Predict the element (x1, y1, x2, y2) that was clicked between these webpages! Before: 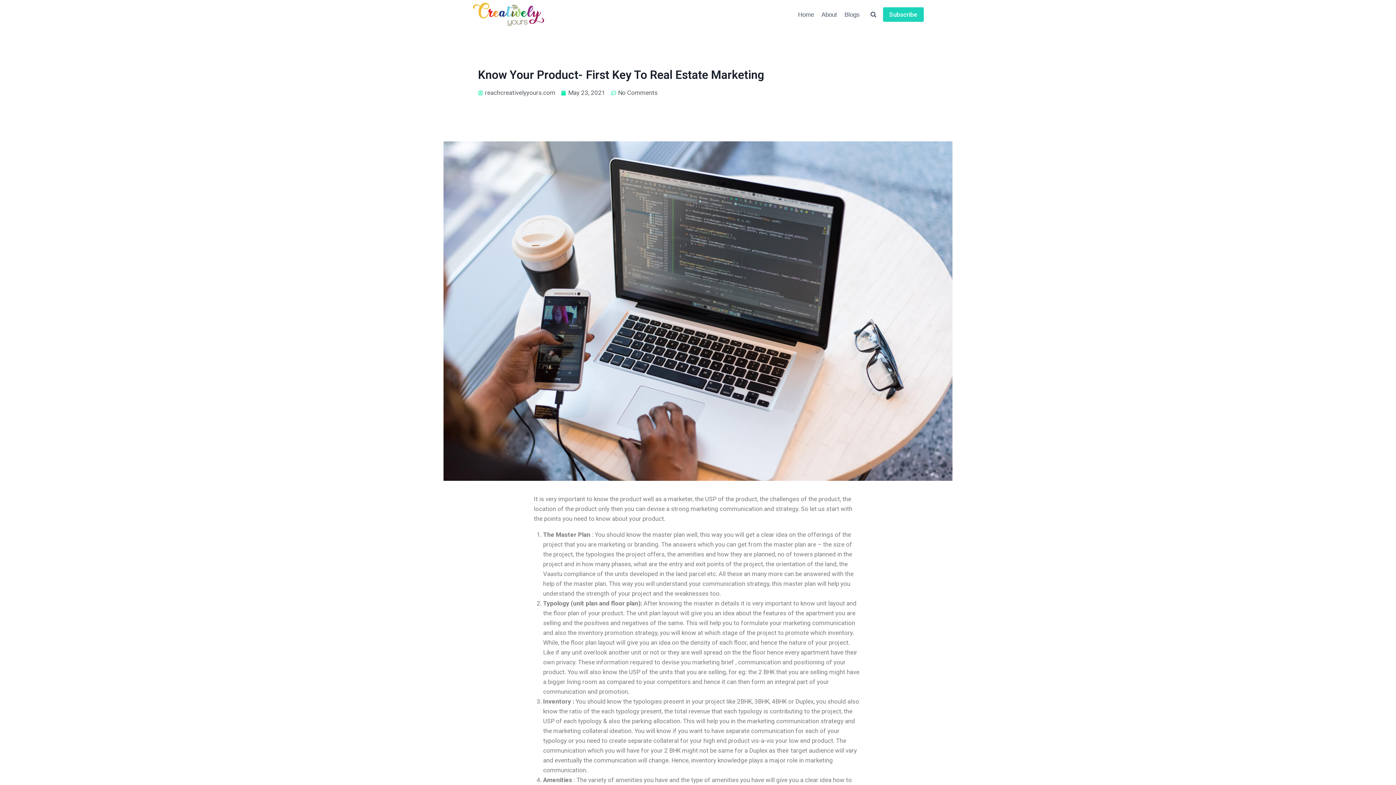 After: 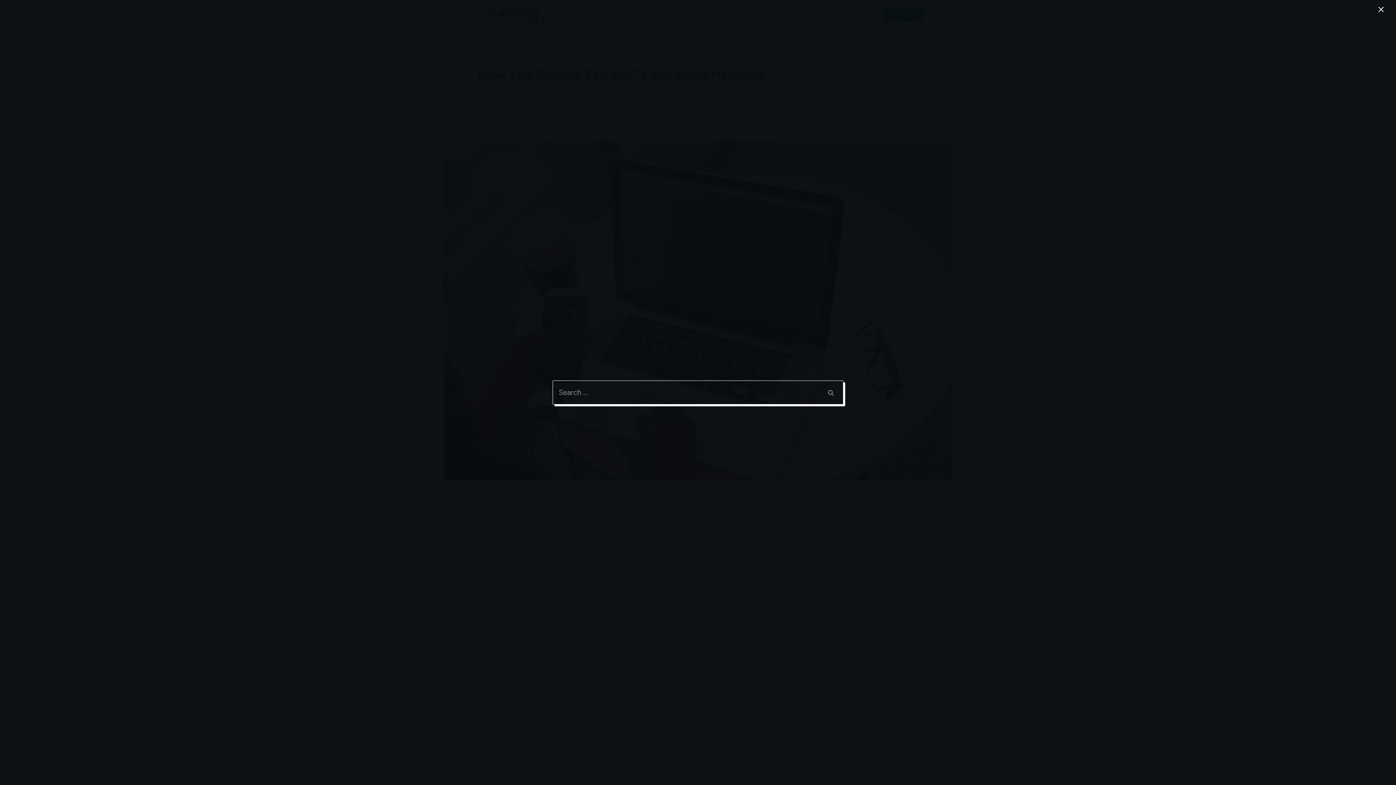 Action: label: View Search Form bbox: (867, 8, 879, 20)